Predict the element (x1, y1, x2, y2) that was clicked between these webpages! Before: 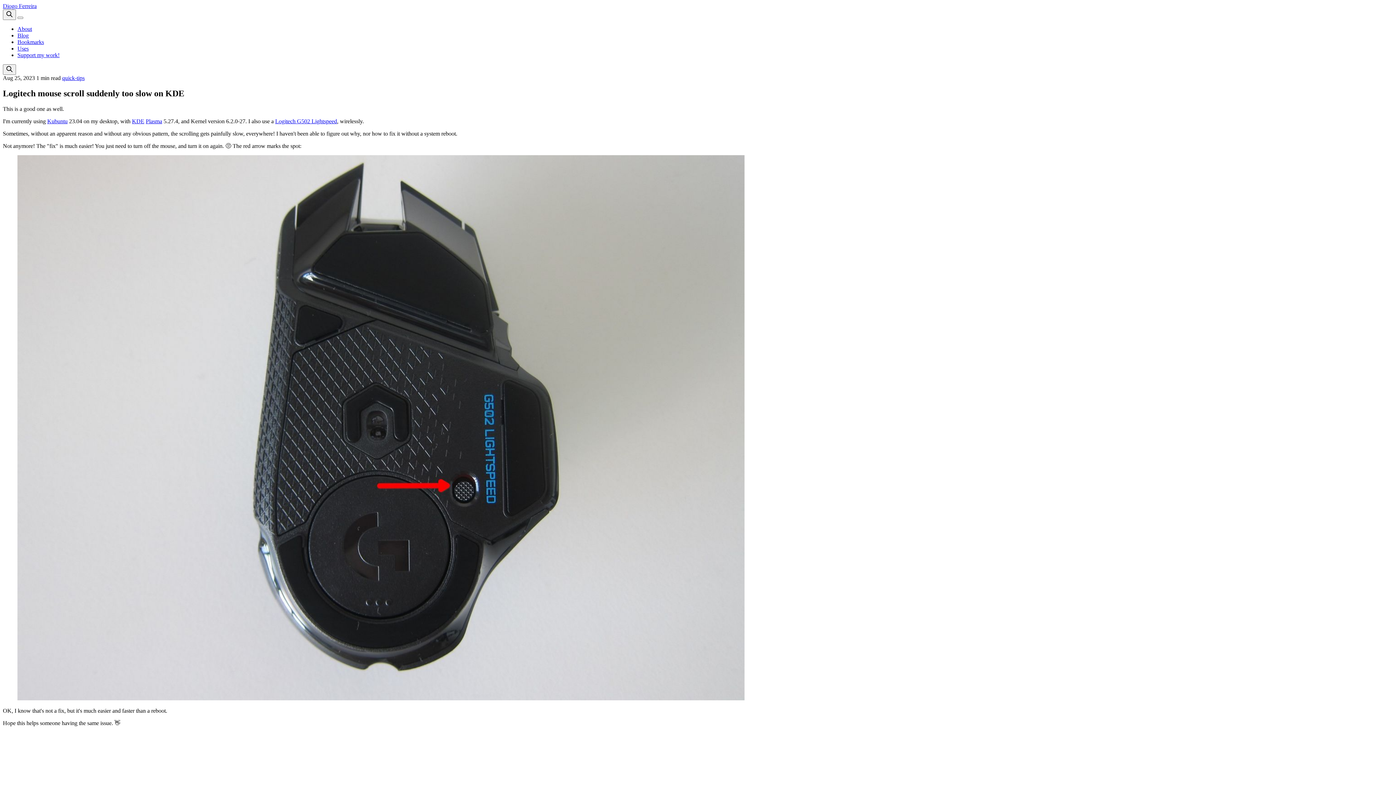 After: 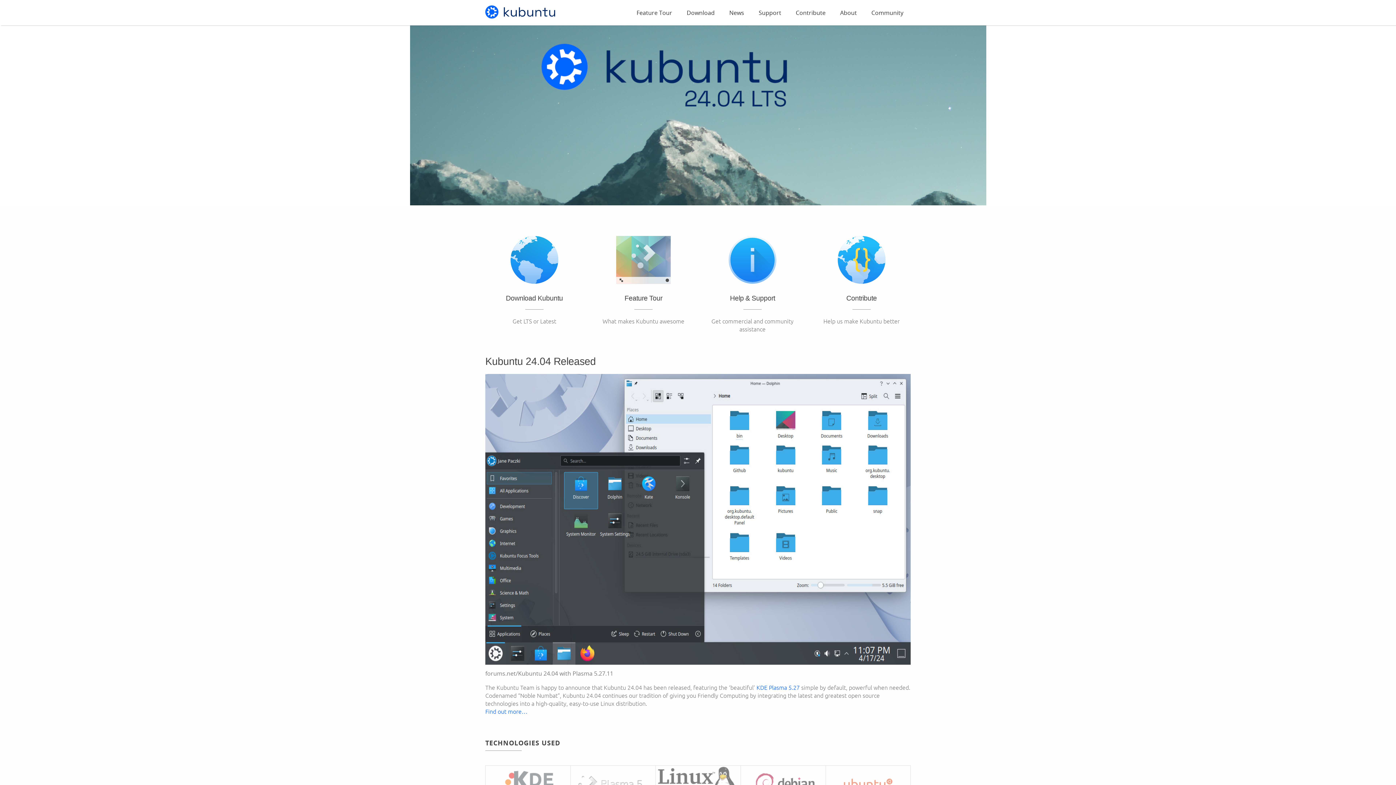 Action: bbox: (47, 118, 67, 124) label: Kubuntu